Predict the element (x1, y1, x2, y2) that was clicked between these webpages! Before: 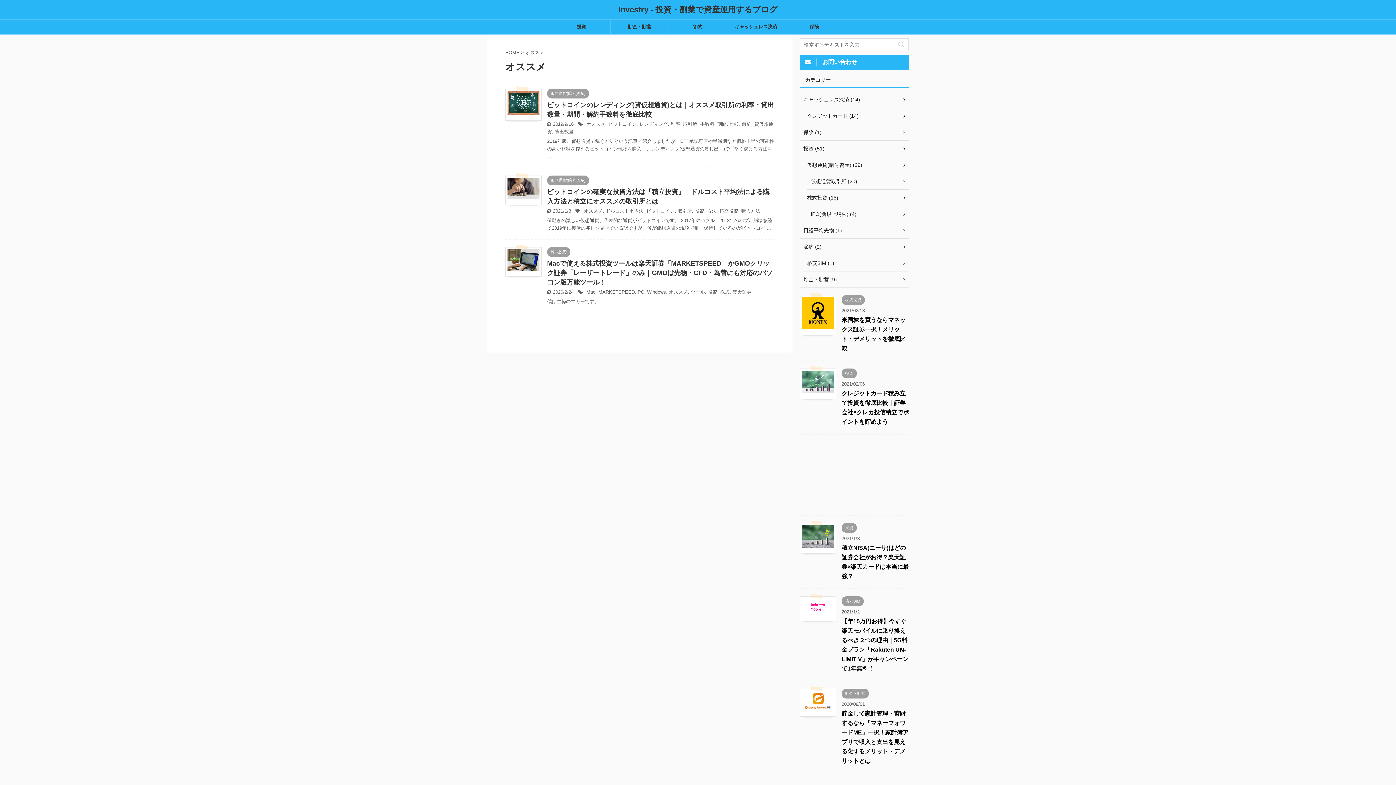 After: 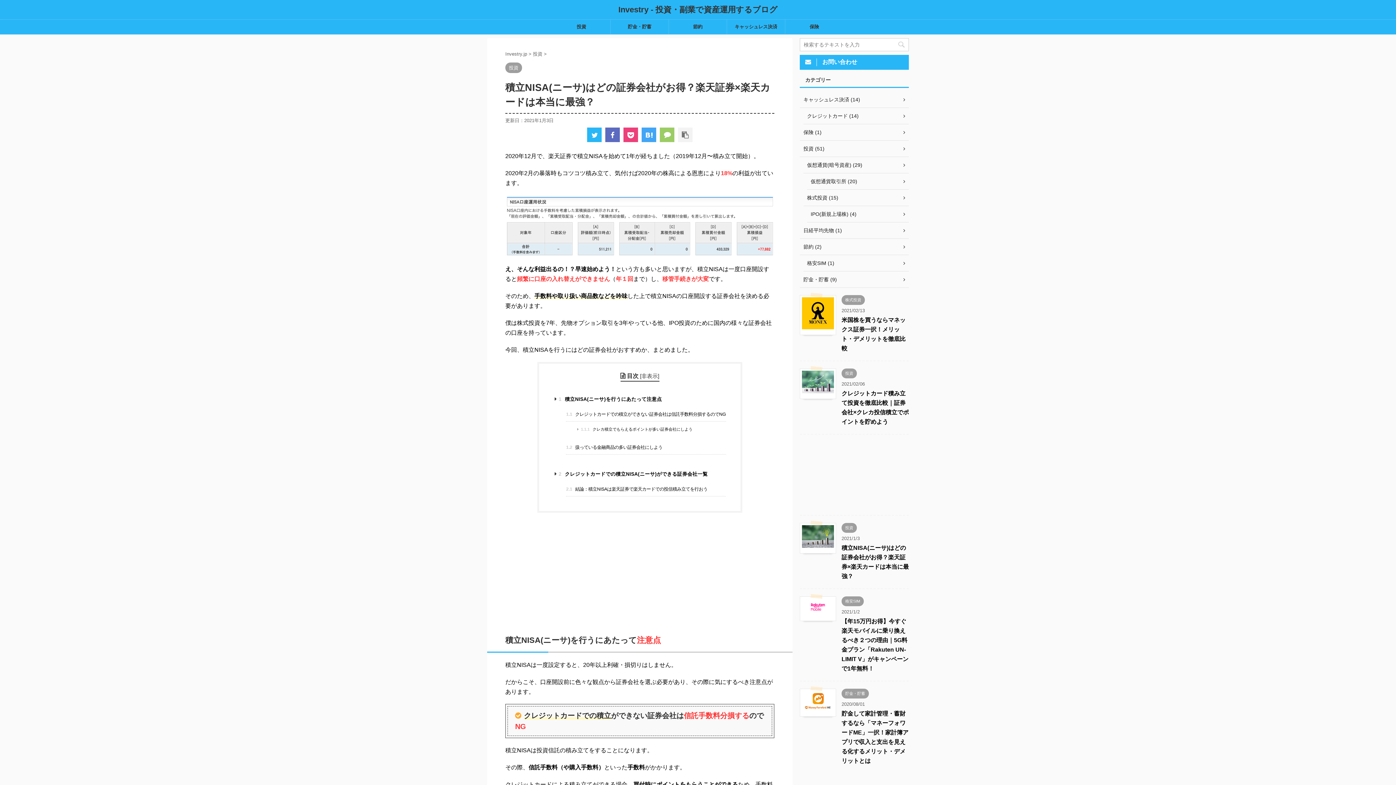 Action: bbox: (802, 541, 834, 547)